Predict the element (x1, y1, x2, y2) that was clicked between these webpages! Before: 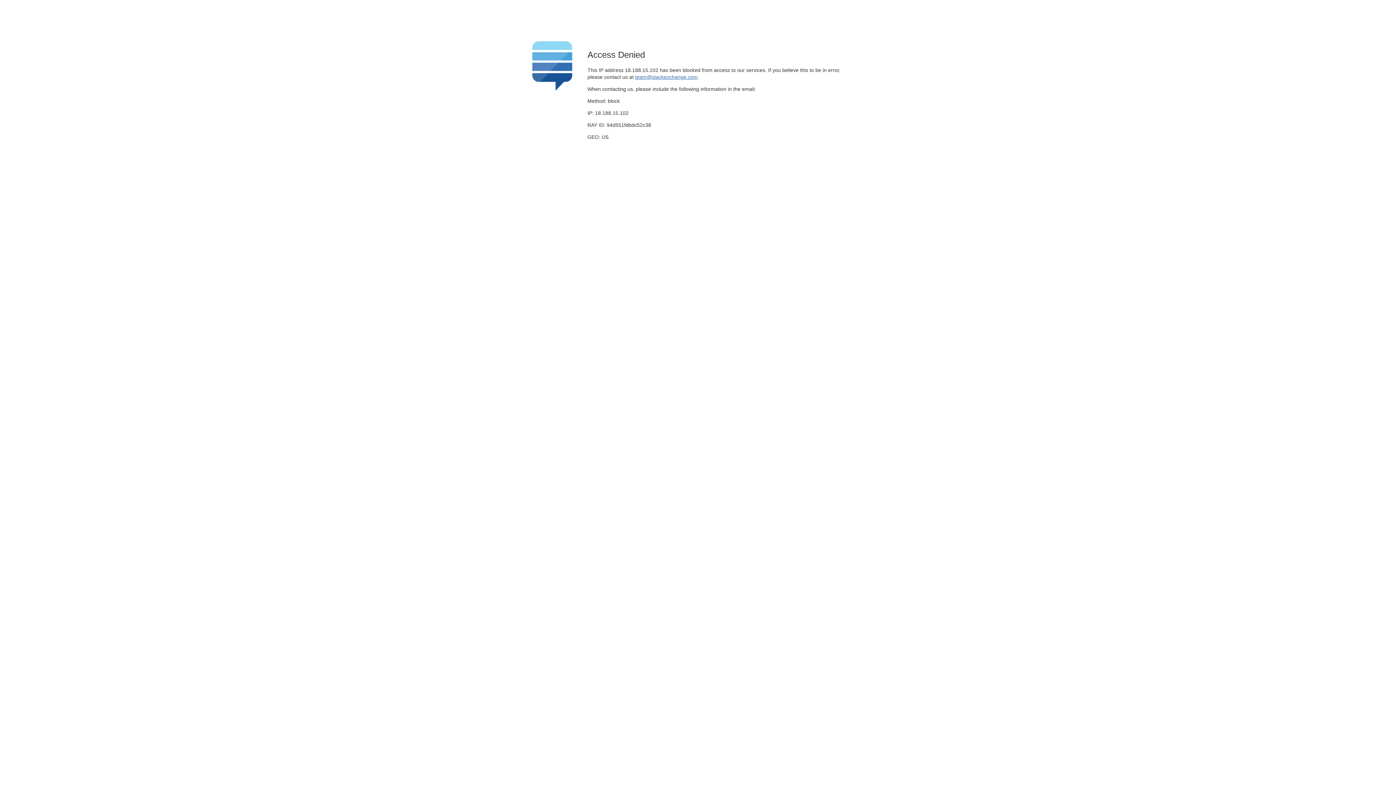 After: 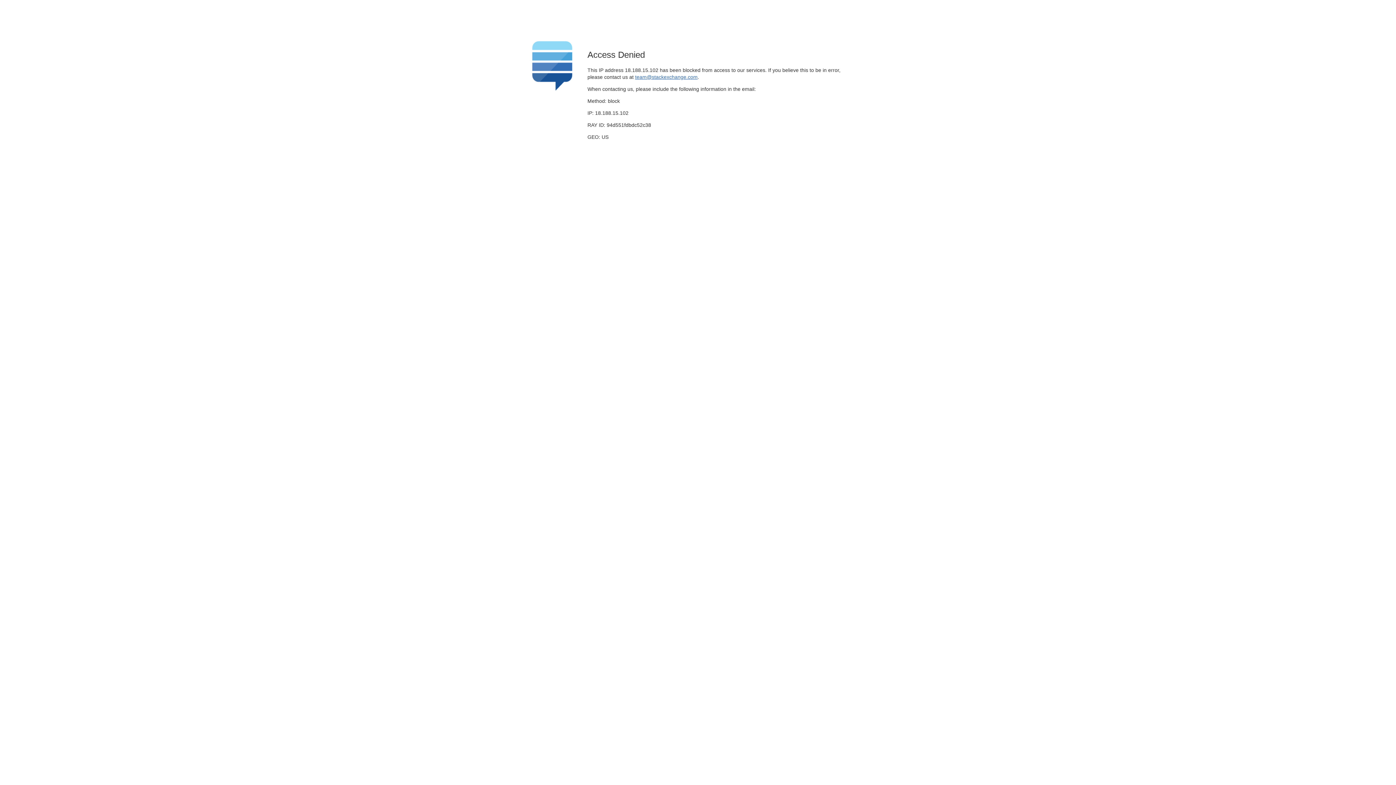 Action: label: team@stackexchange.com bbox: (635, 74, 697, 79)